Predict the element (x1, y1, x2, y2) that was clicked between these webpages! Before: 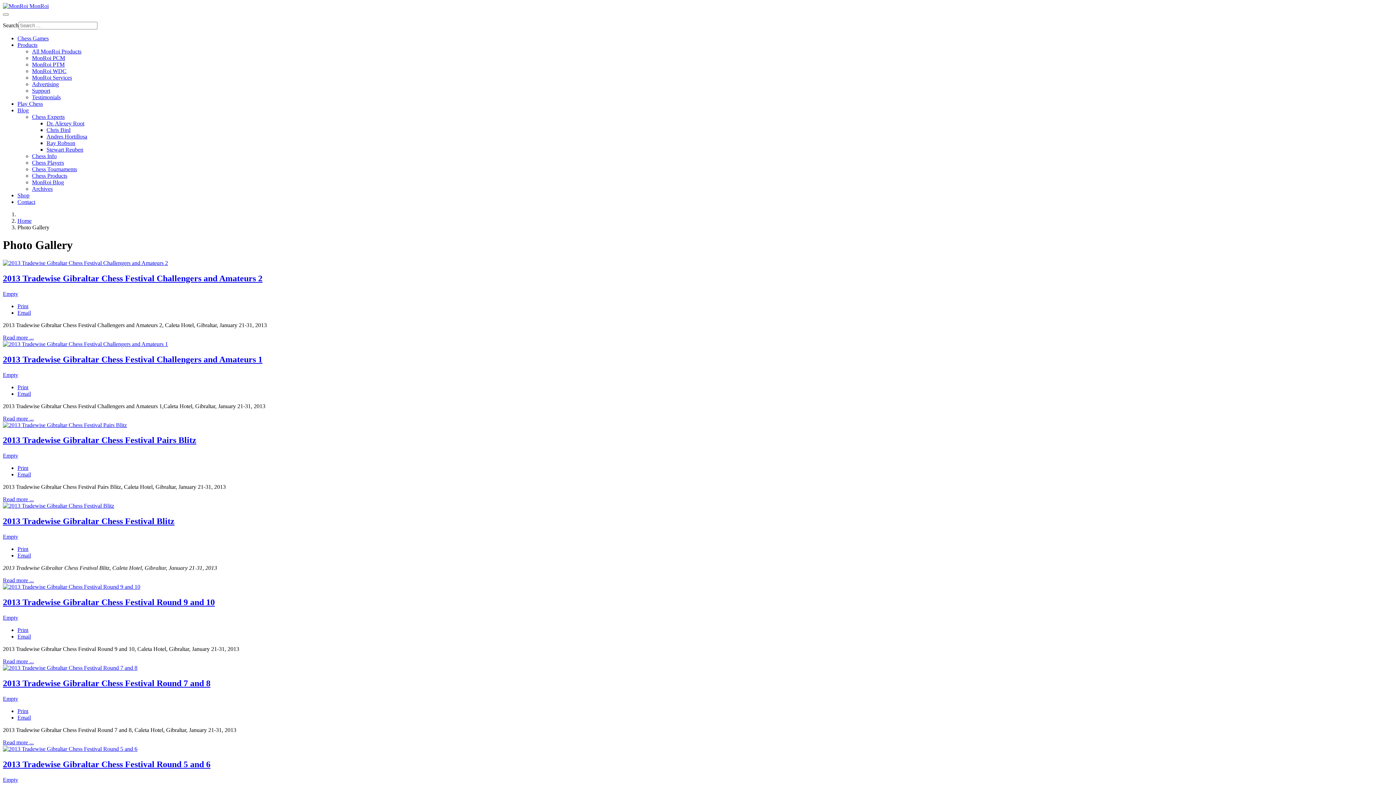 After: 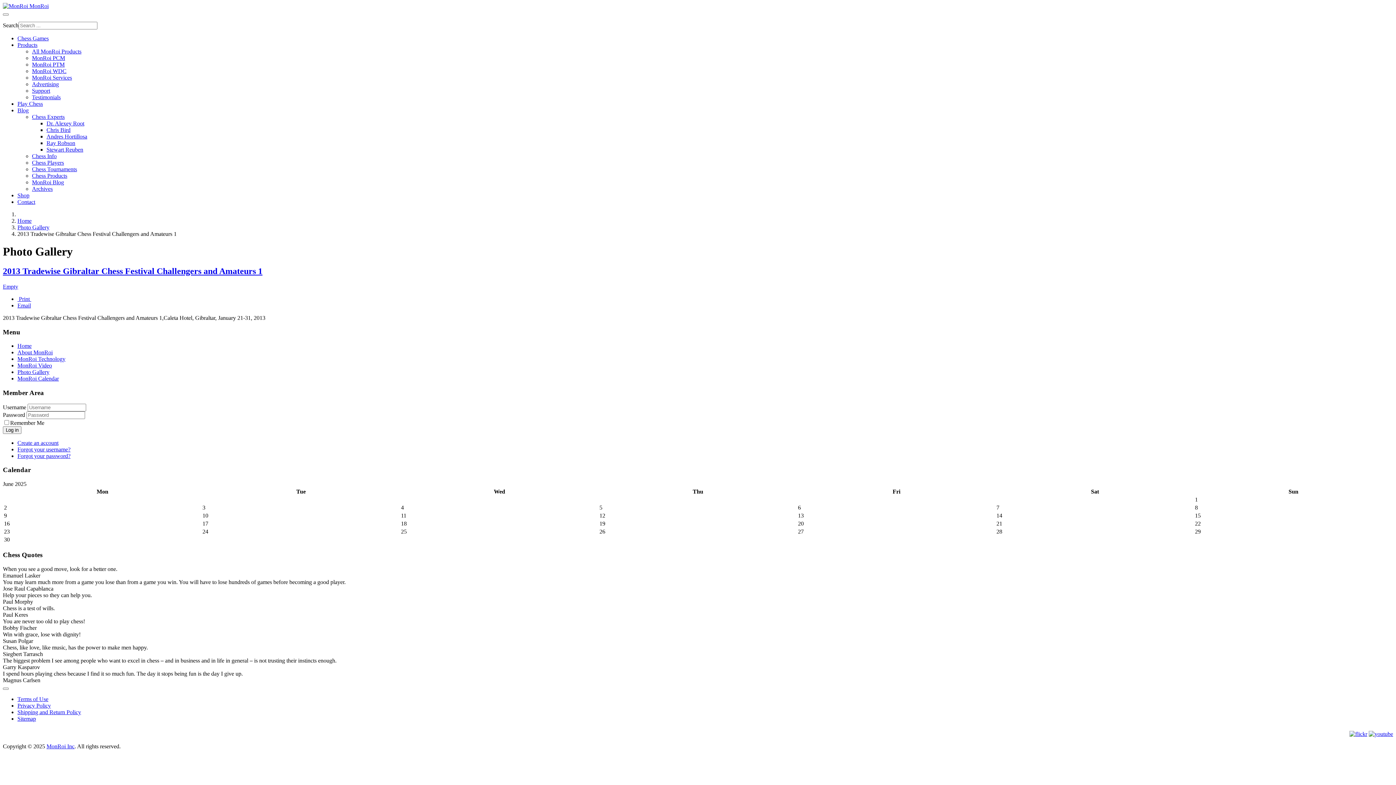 Action: bbox: (2, 354, 262, 364) label: 2013 Tradewise Gibraltar Chess Festival Challengers and Amateurs 1